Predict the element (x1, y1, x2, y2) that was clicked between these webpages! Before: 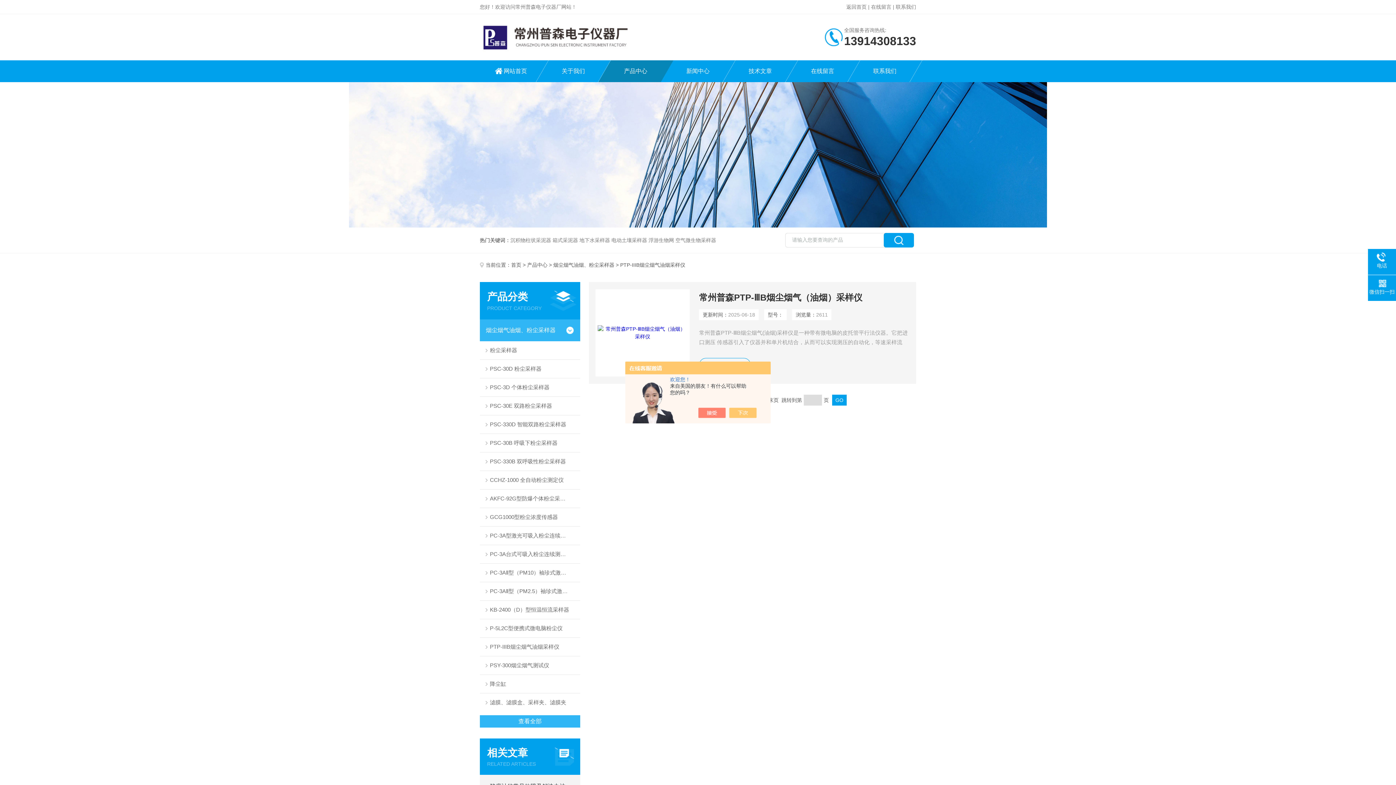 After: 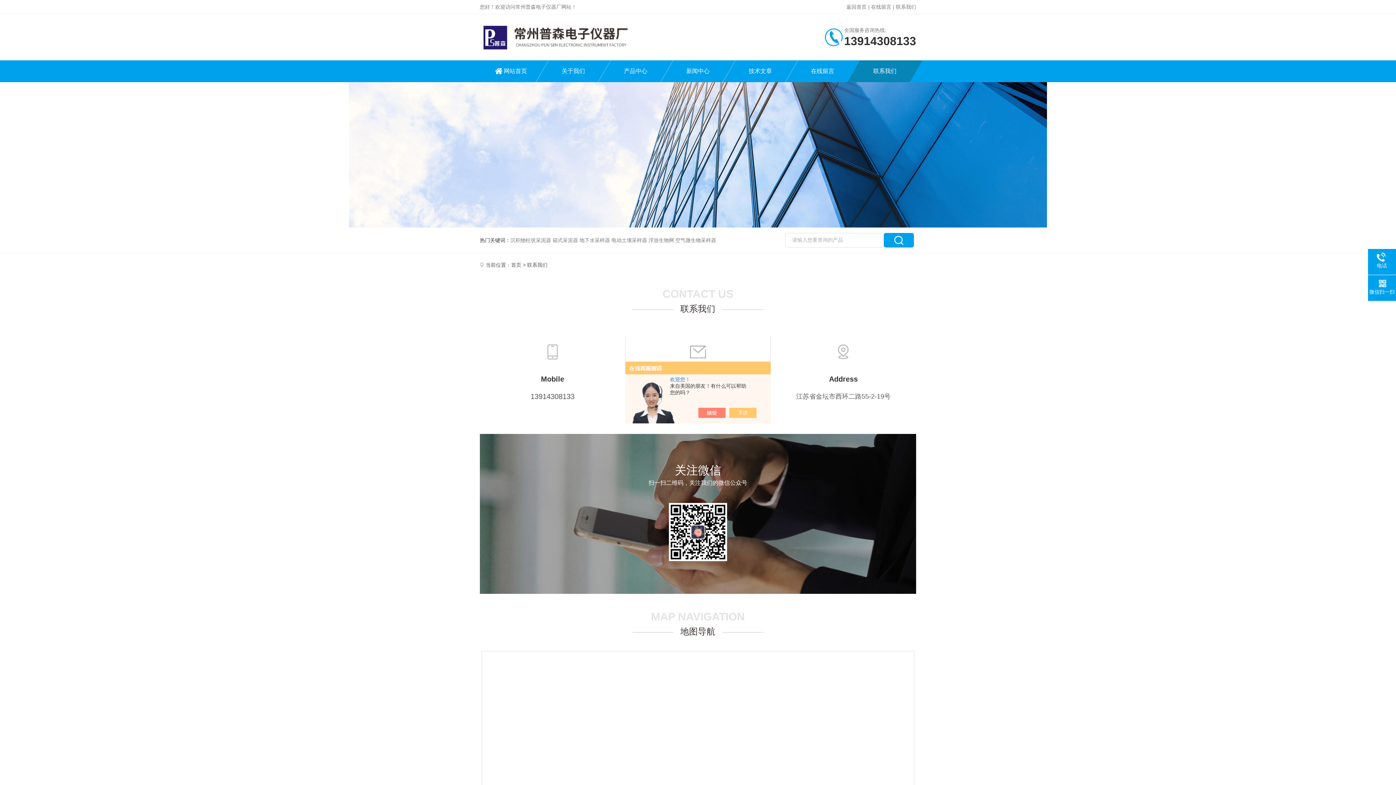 Action: label: 联系我们 bbox: (853, 60, 916, 82)